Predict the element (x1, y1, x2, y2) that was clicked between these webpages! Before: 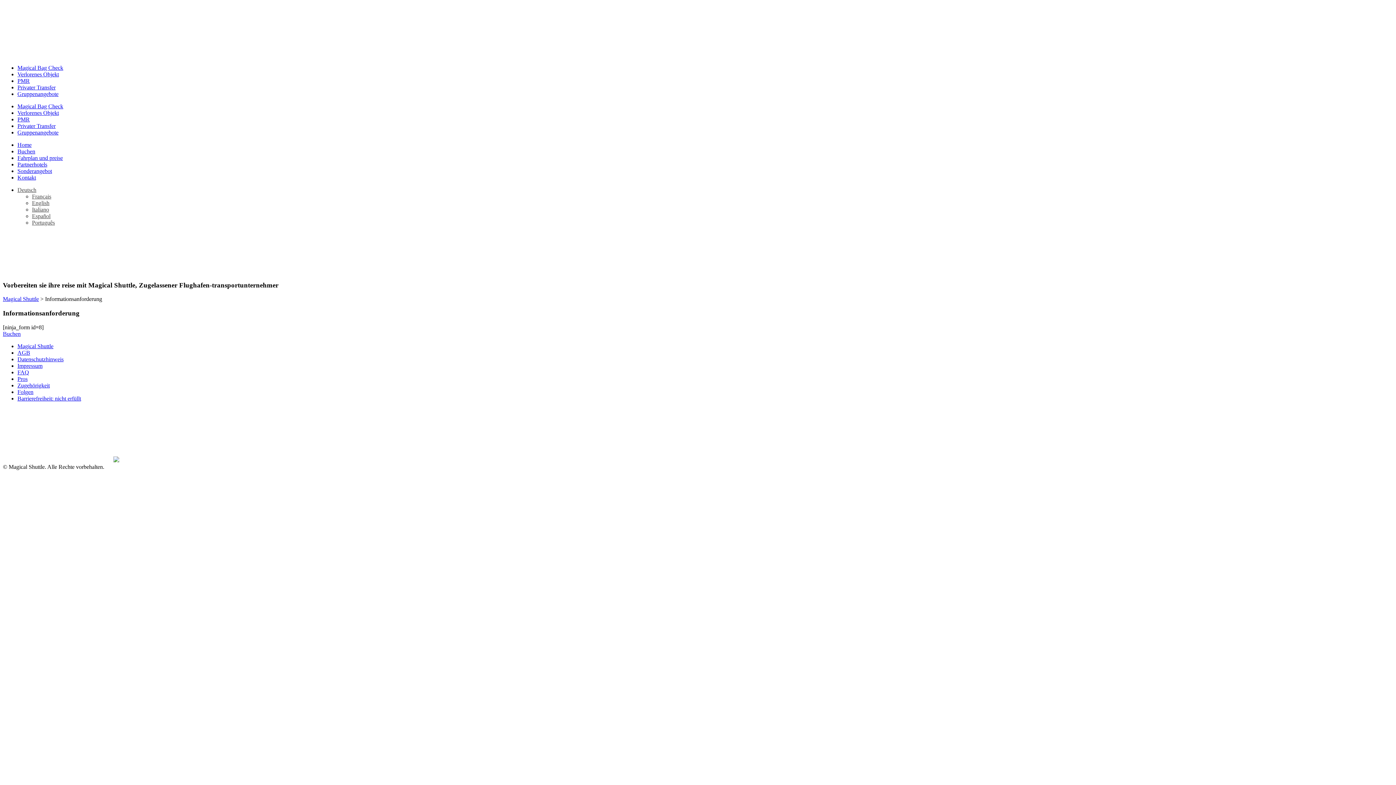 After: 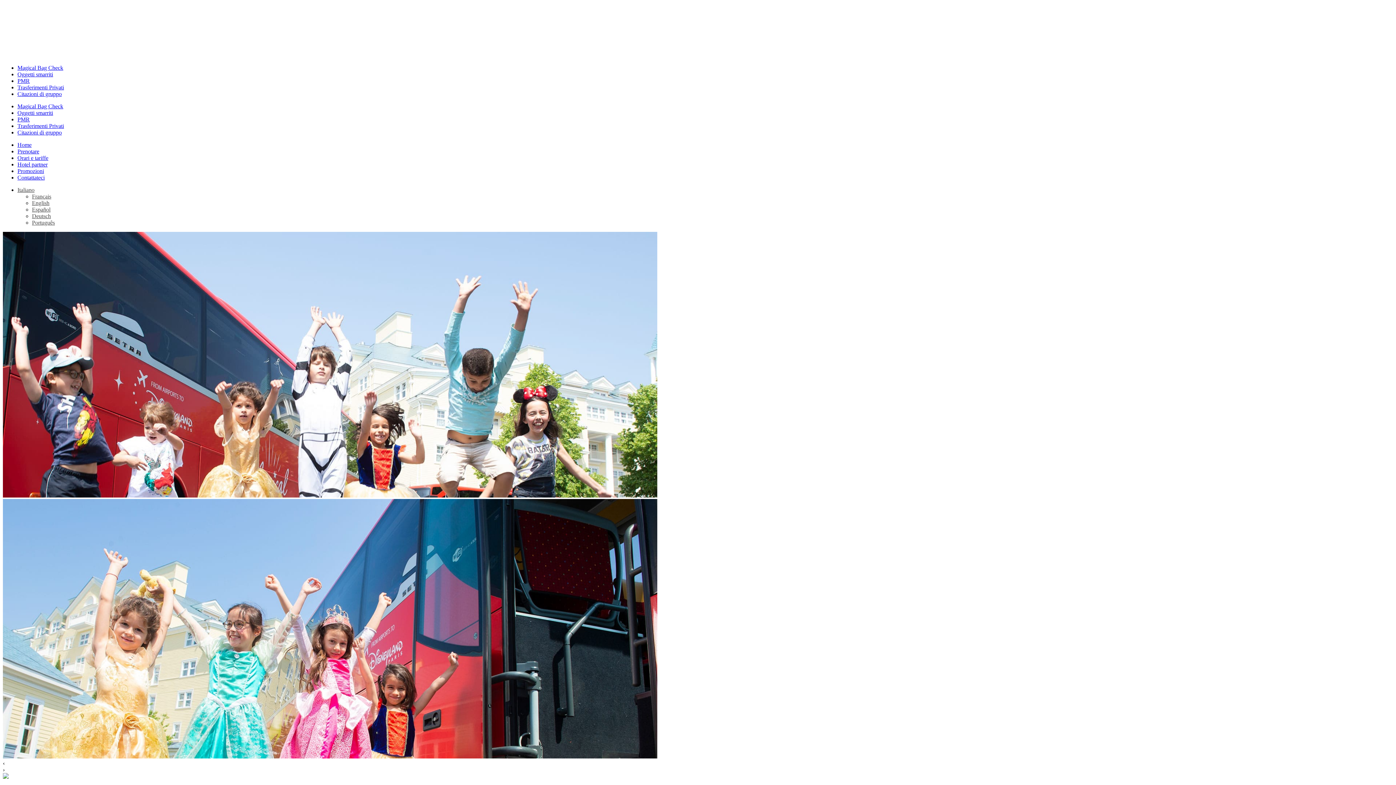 Action: label: Italiano bbox: (32, 206, 49, 212)